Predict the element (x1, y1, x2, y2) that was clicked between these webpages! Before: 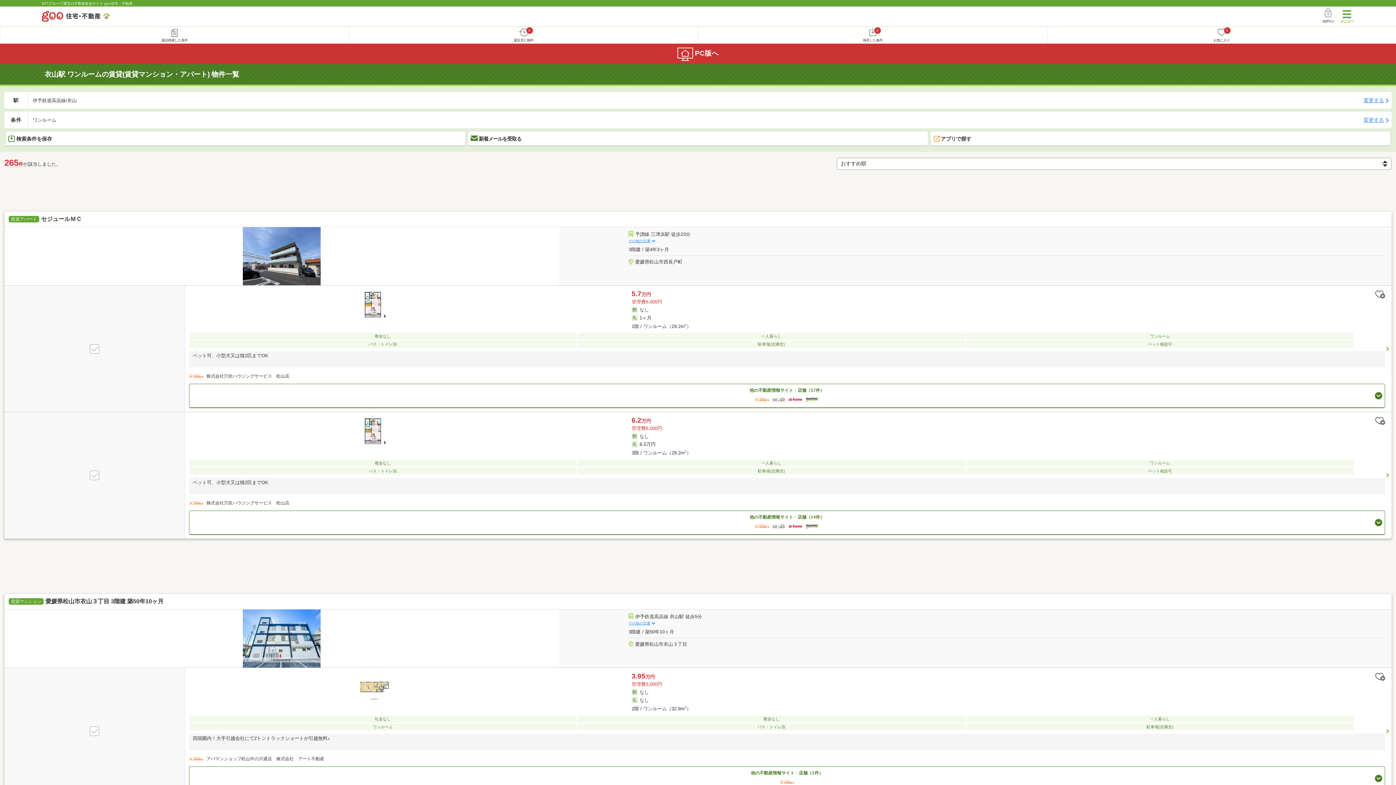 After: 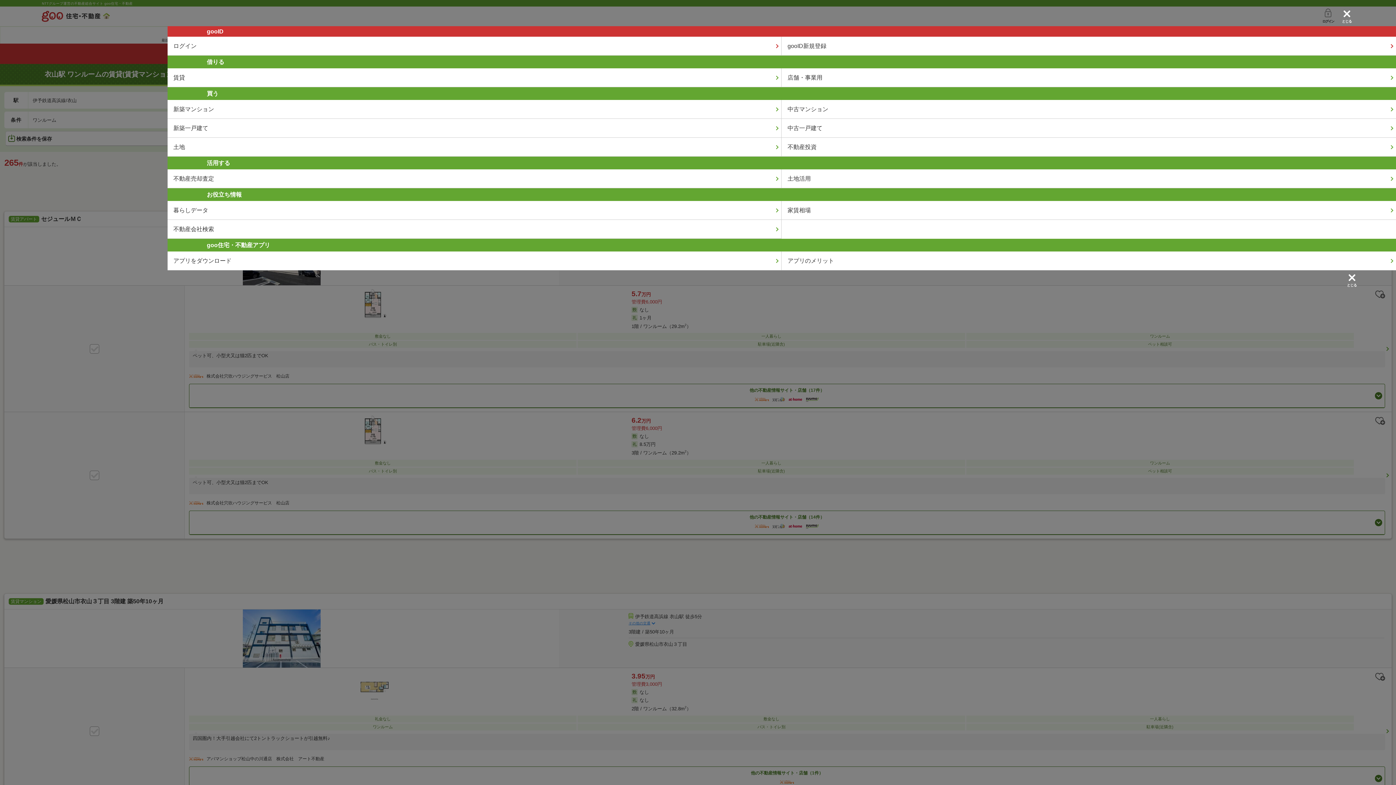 Action: bbox: (1339, 6, 1354, 26)